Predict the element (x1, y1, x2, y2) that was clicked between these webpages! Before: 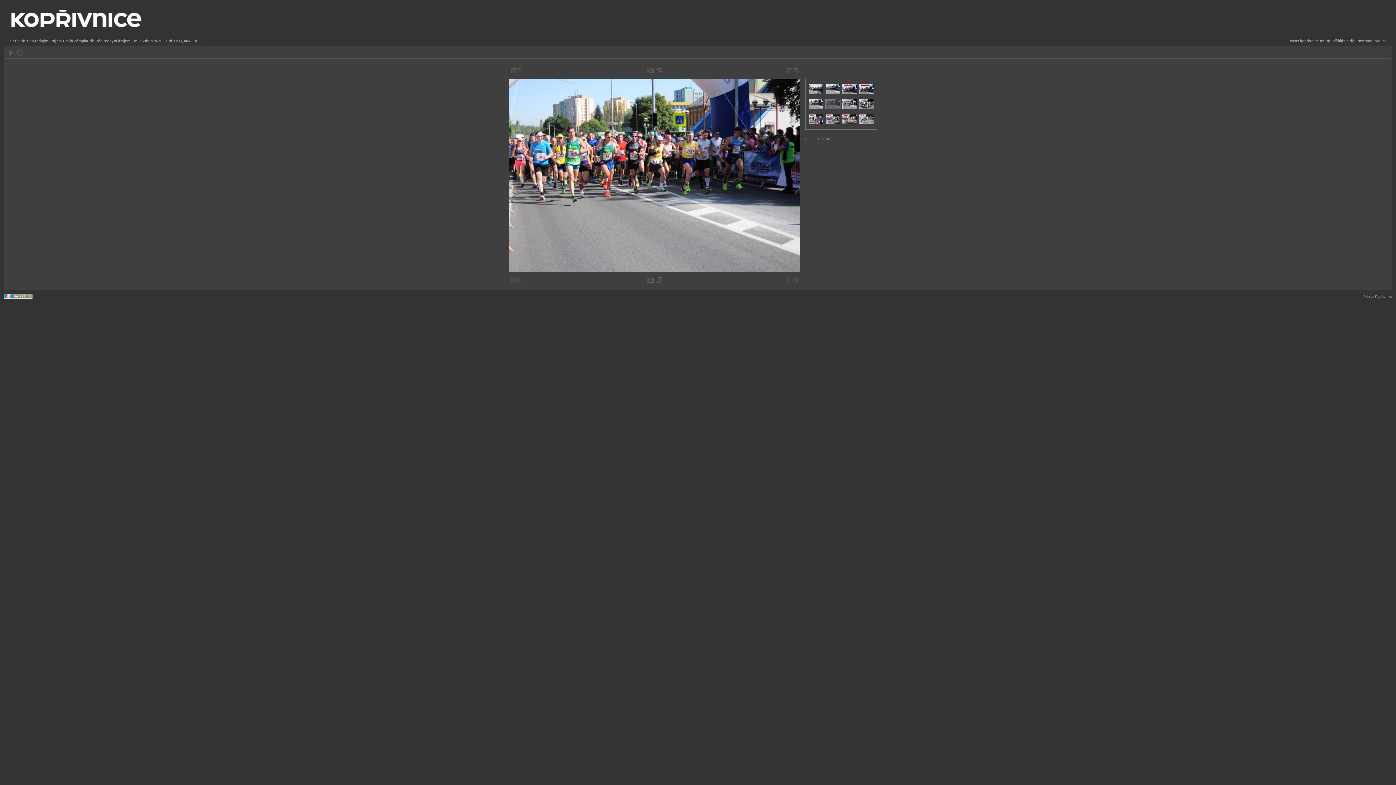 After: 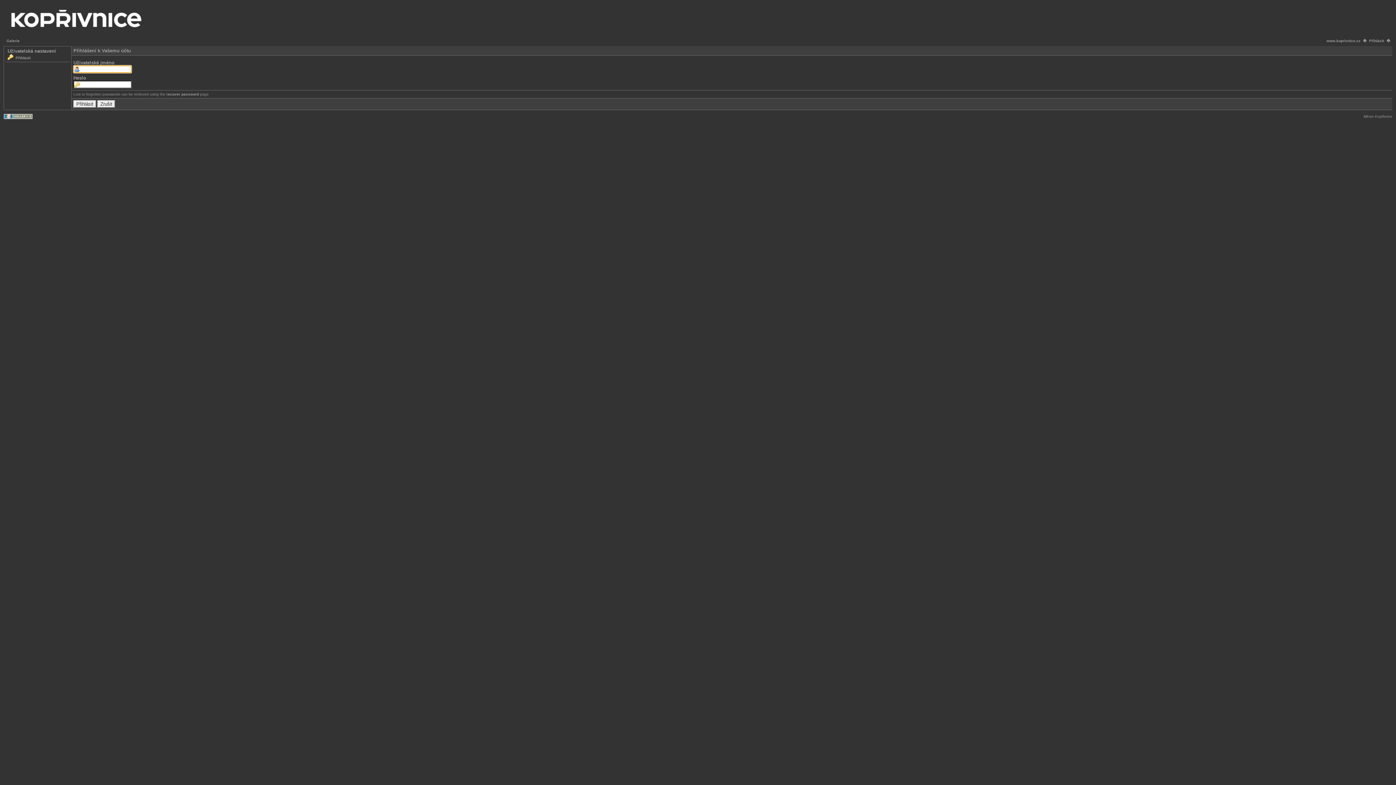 Action: bbox: (1333, 38, 1348, 42) label: Přihlásit